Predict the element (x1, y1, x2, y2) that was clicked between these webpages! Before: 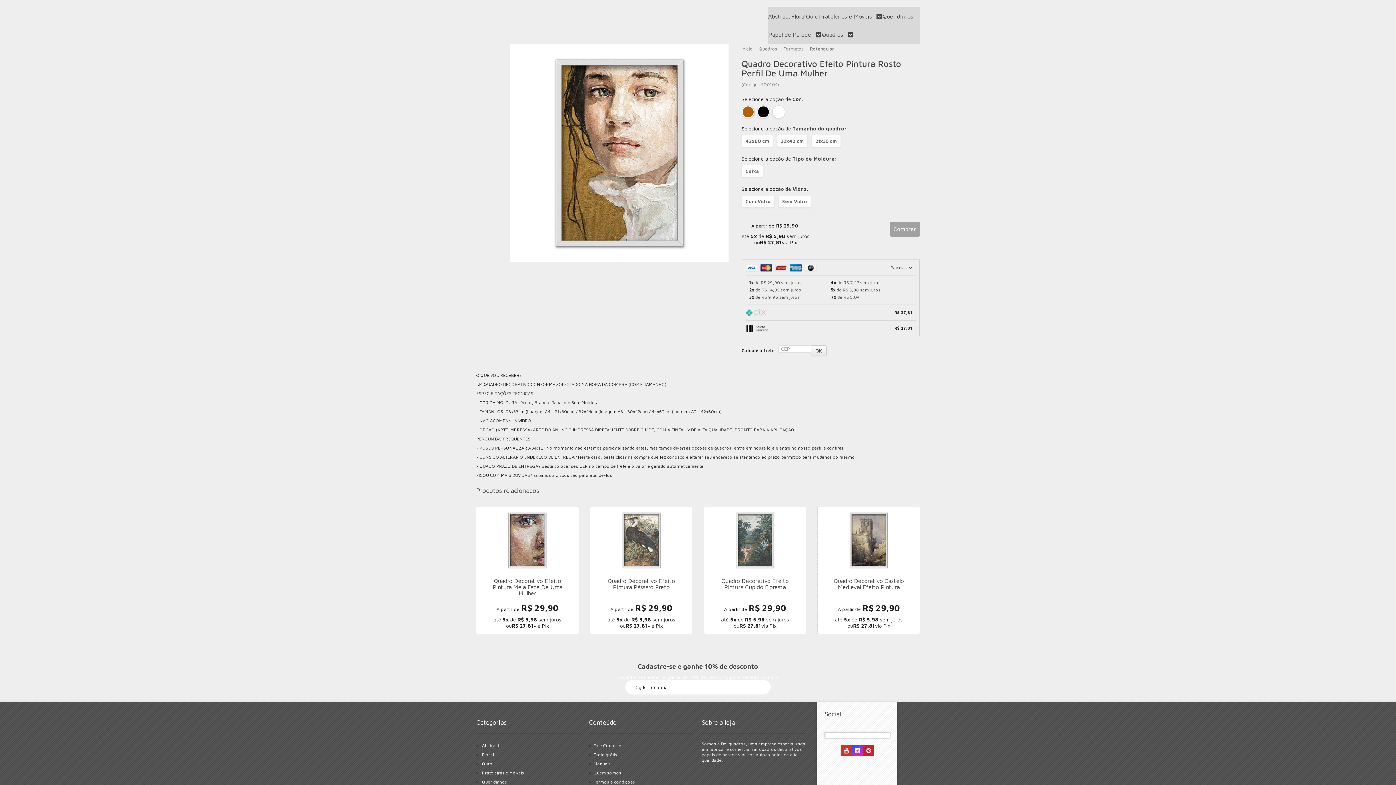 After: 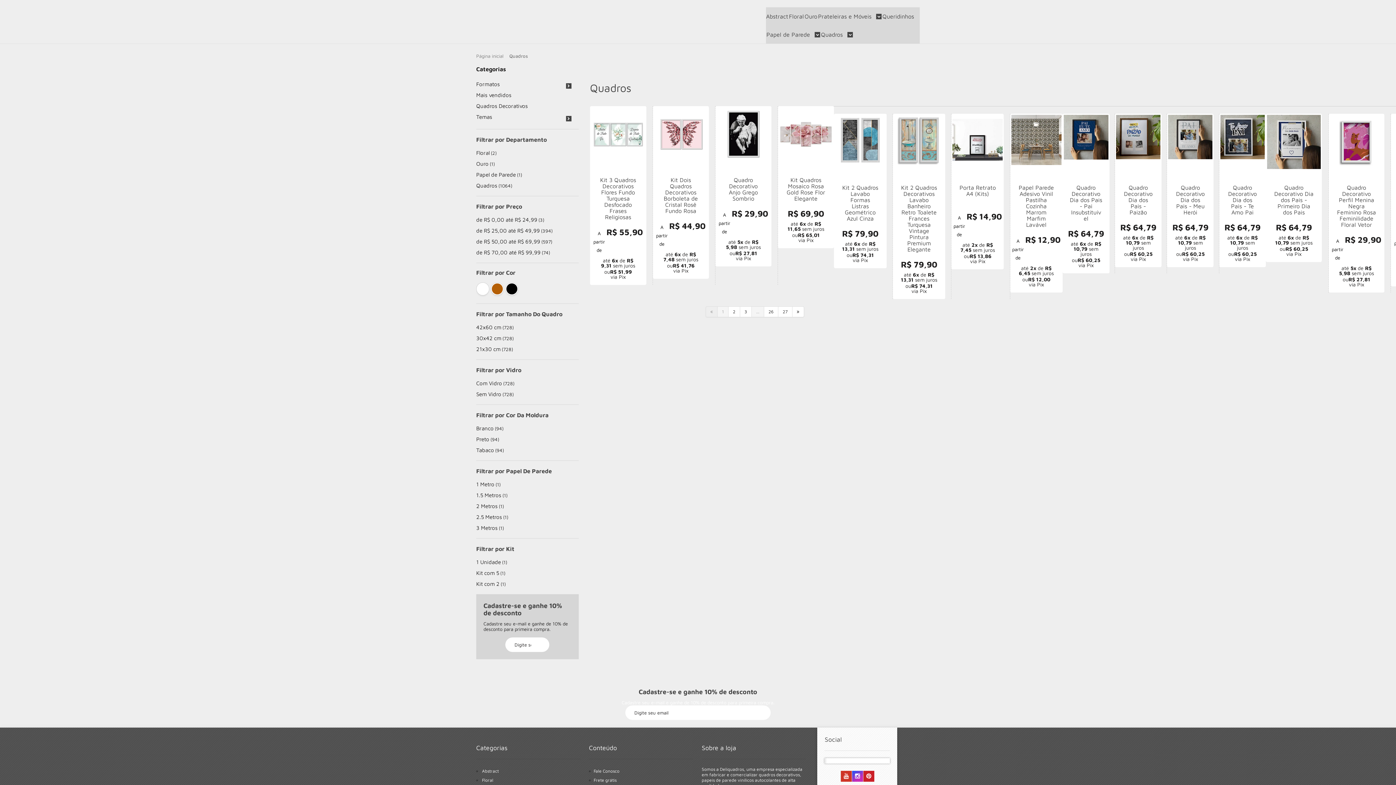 Action: label: Quadros  bbox: (822, 25, 853, 43)